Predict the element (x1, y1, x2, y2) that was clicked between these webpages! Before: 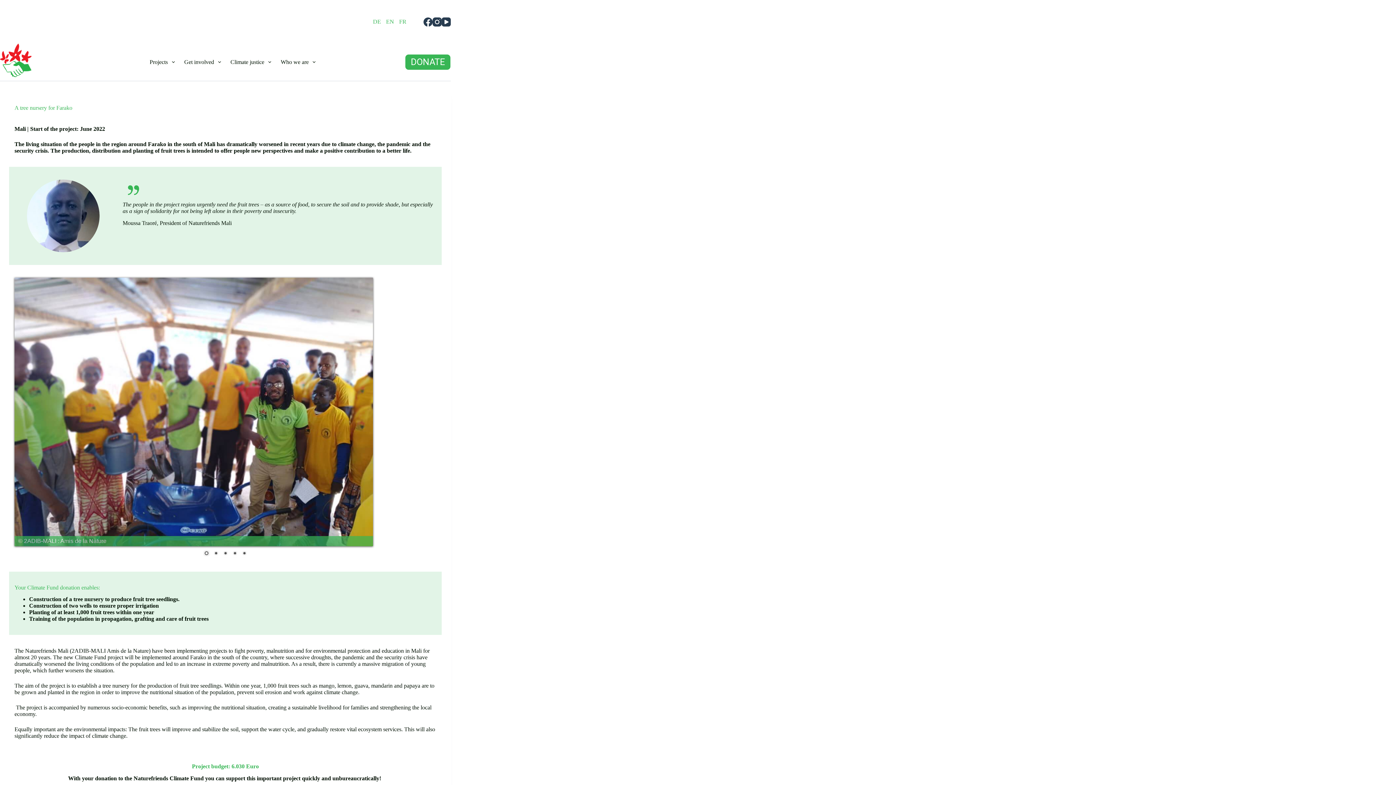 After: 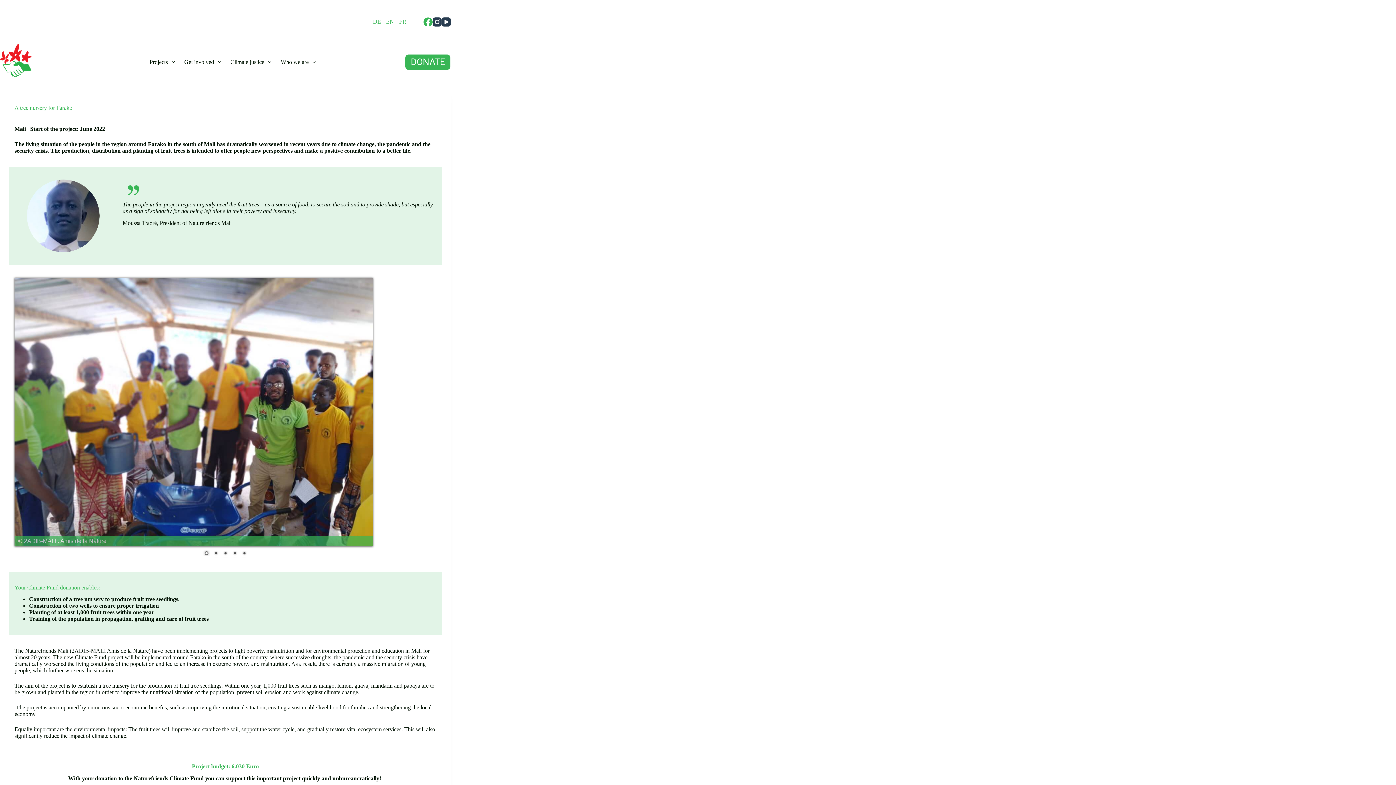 Action: bbox: (423, 17, 432, 26) label: Facebook